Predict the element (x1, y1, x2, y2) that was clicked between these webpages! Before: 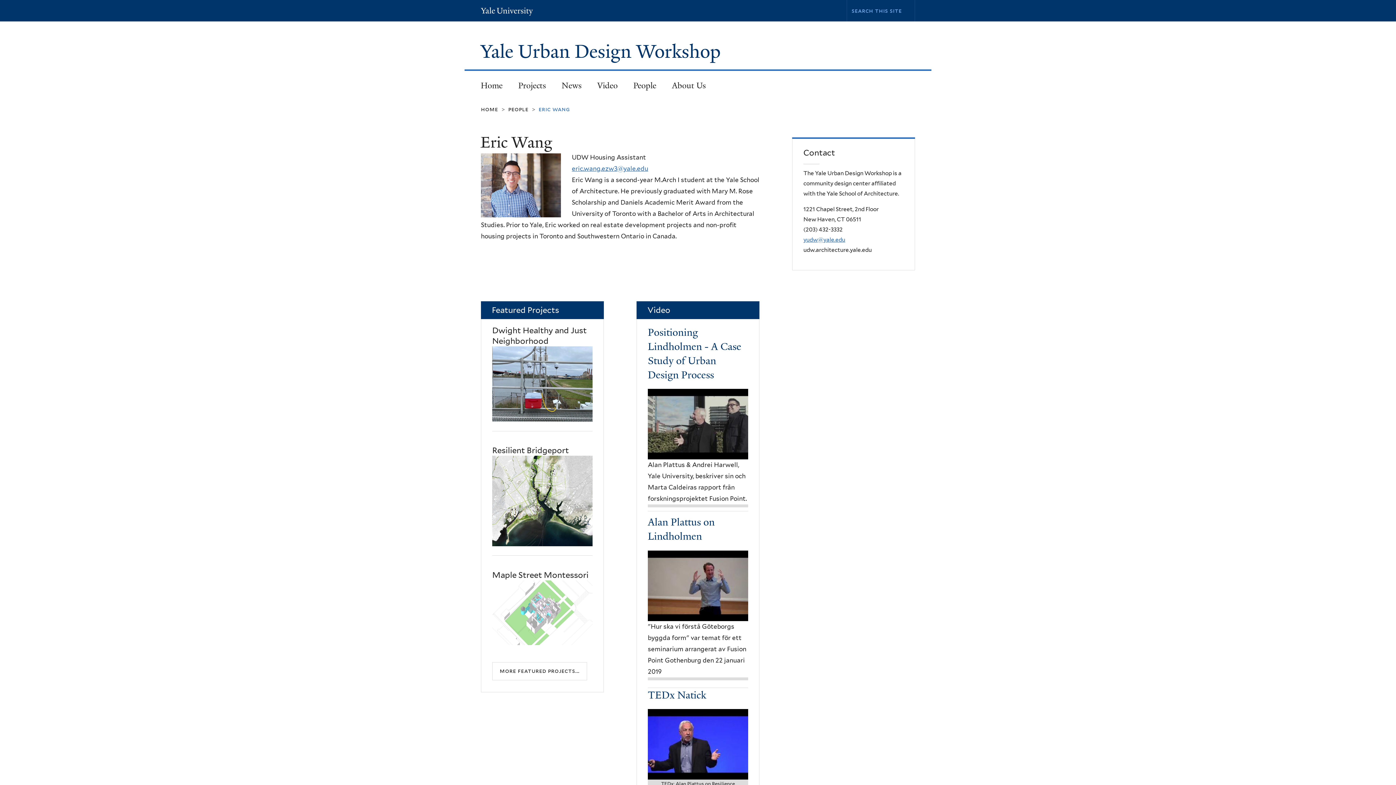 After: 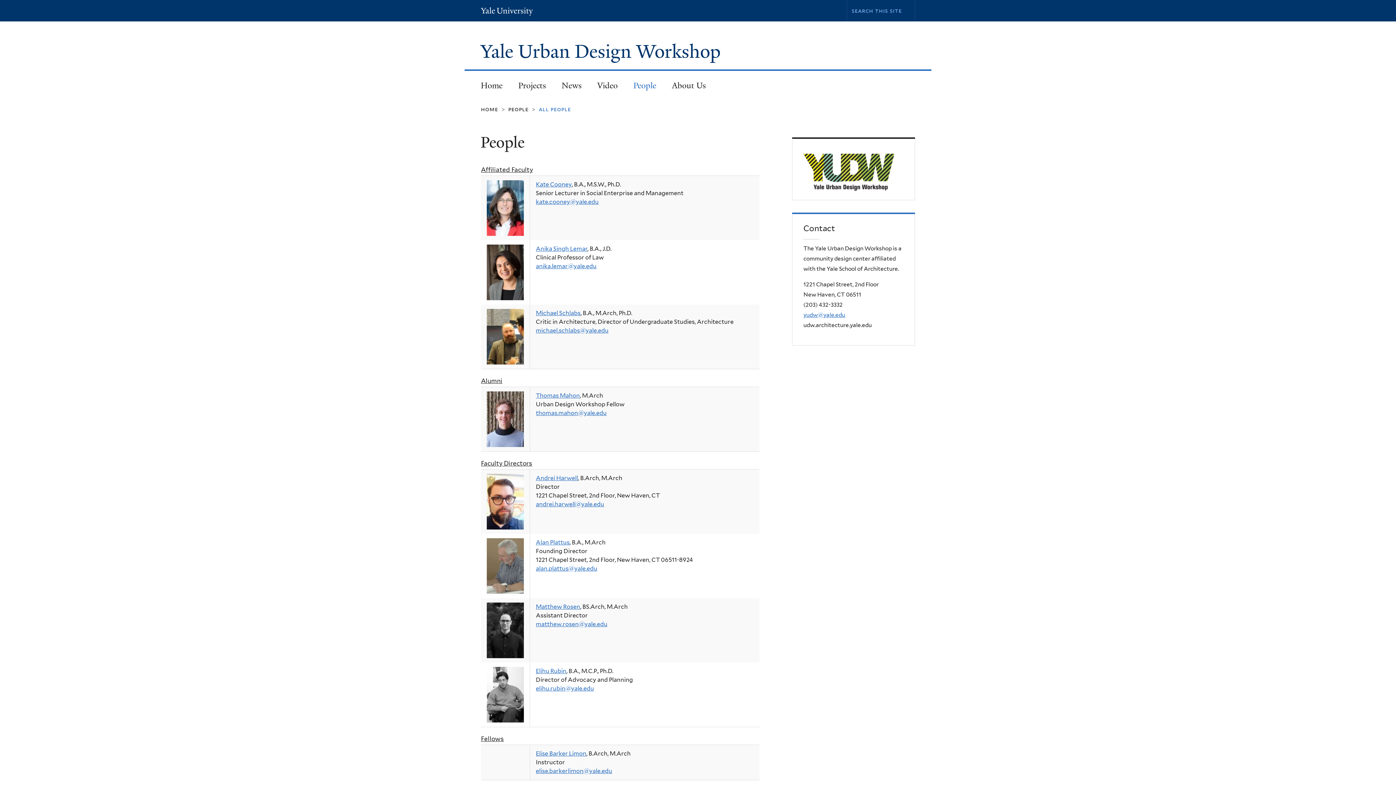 Action: label: people bbox: (508, 105, 528, 112)